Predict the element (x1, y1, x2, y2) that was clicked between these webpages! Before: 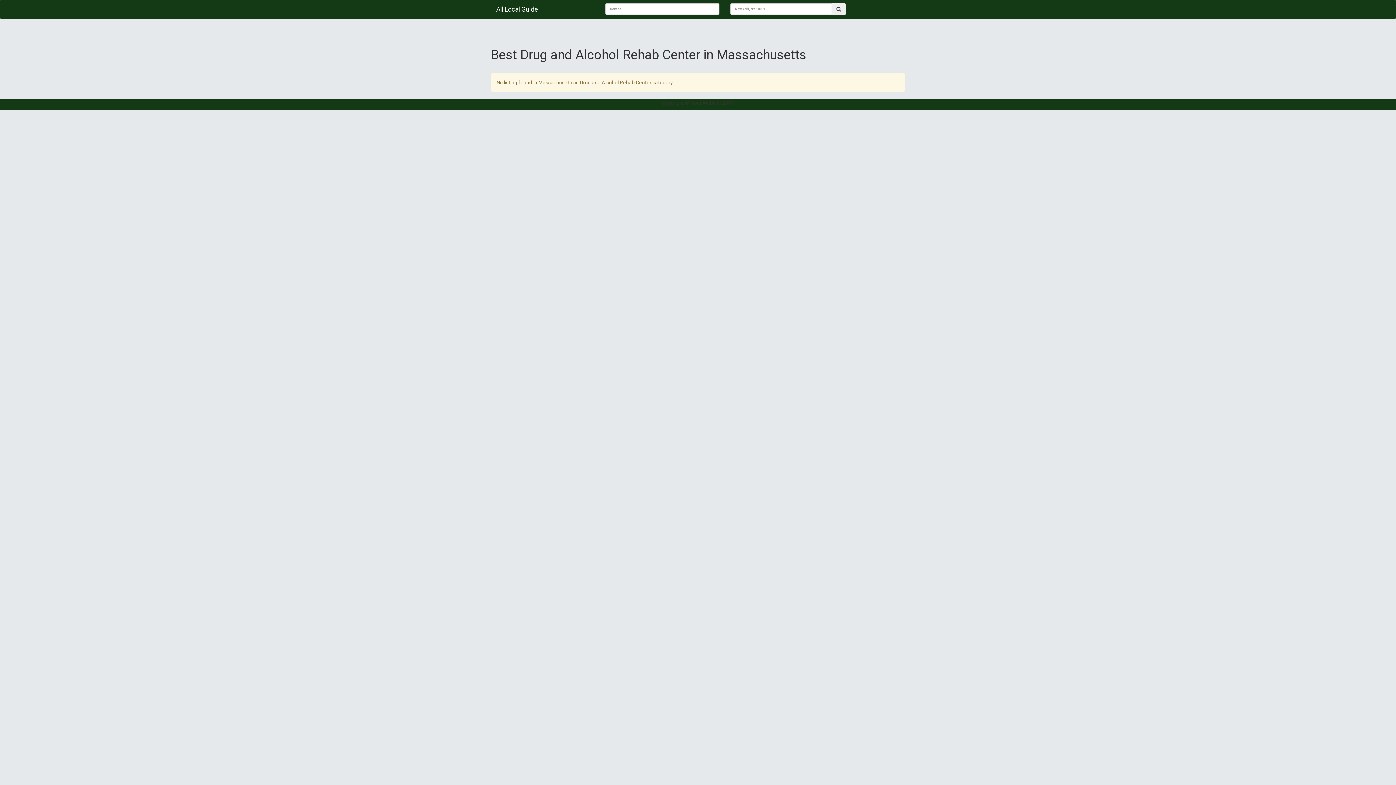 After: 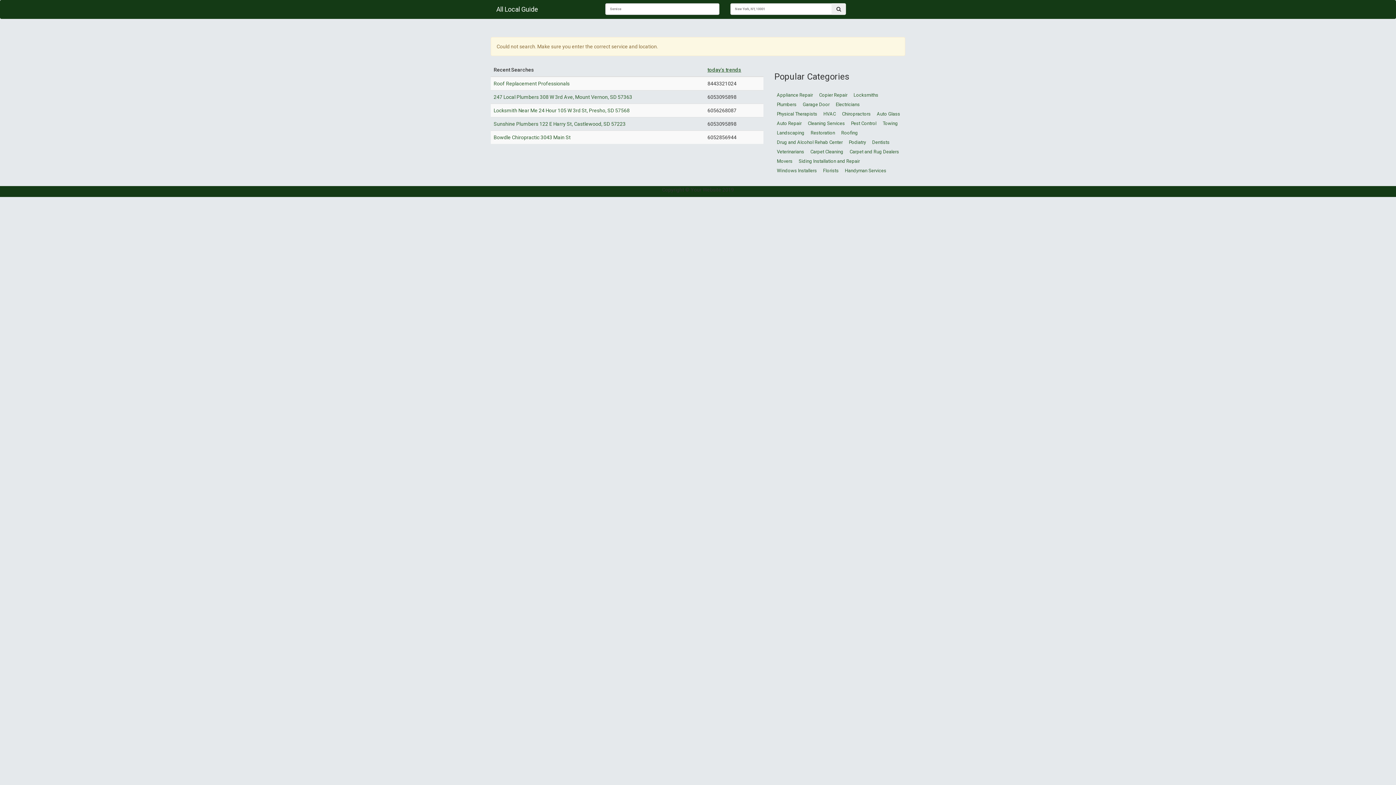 Action: bbox: (831, 3, 846, 14)